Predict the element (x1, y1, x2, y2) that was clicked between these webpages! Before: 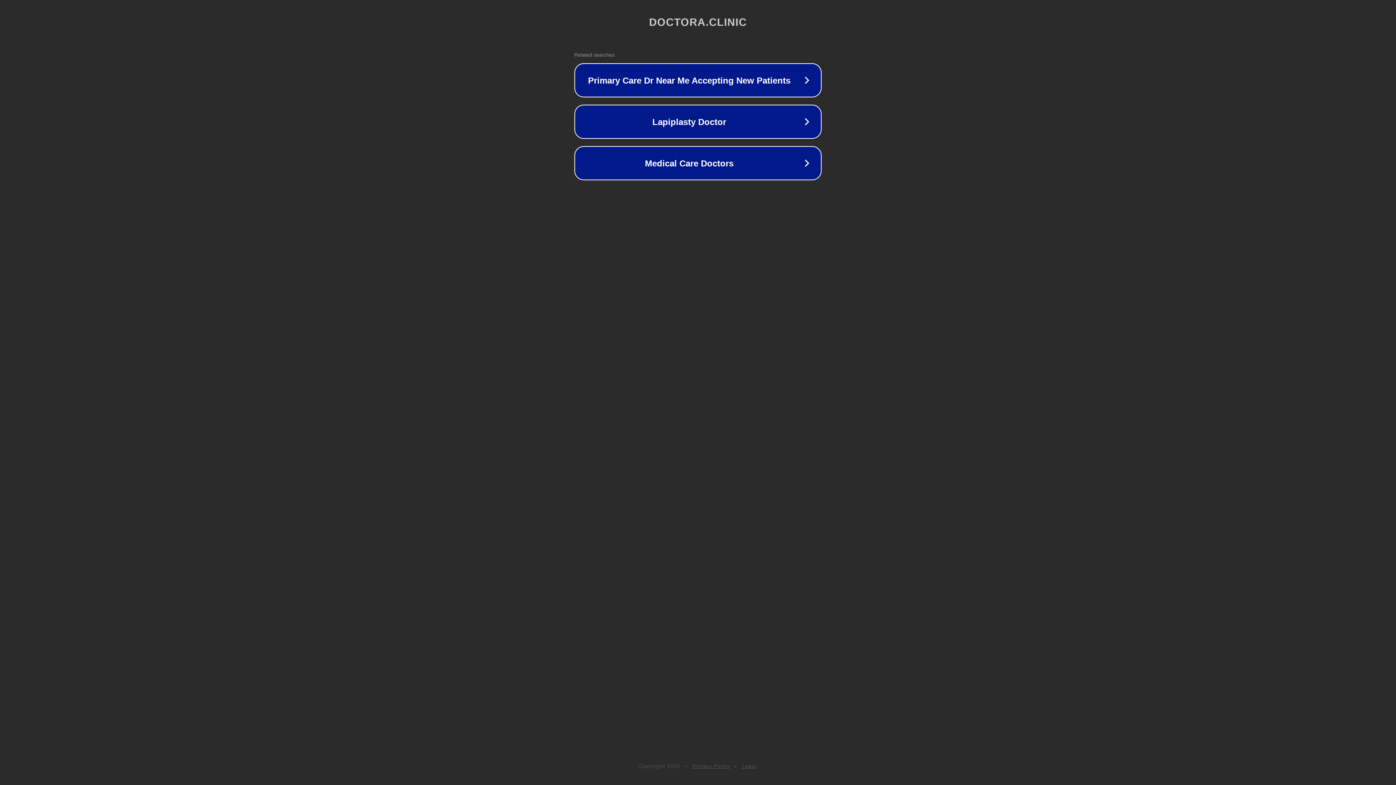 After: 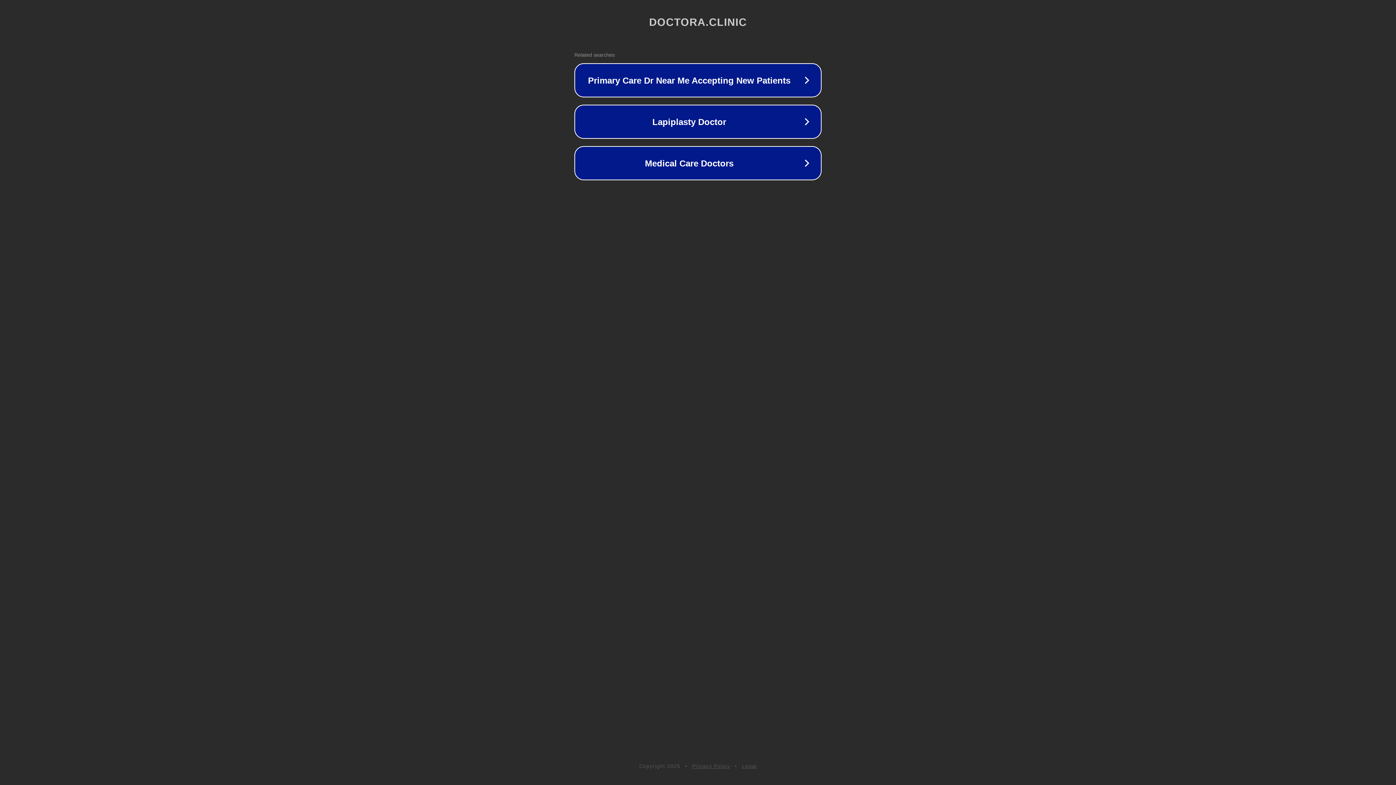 Action: label: Privacy Policy bbox: (692, 763, 730, 769)